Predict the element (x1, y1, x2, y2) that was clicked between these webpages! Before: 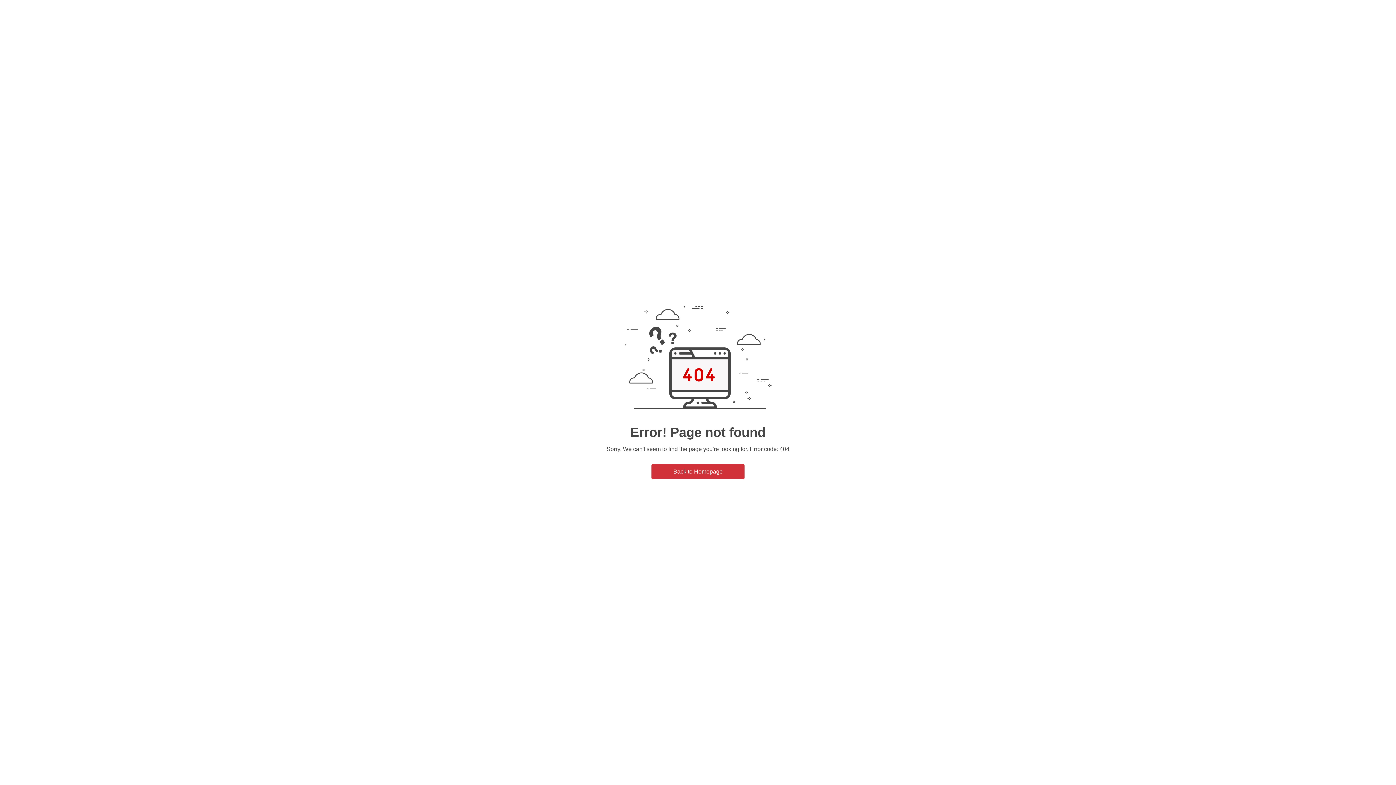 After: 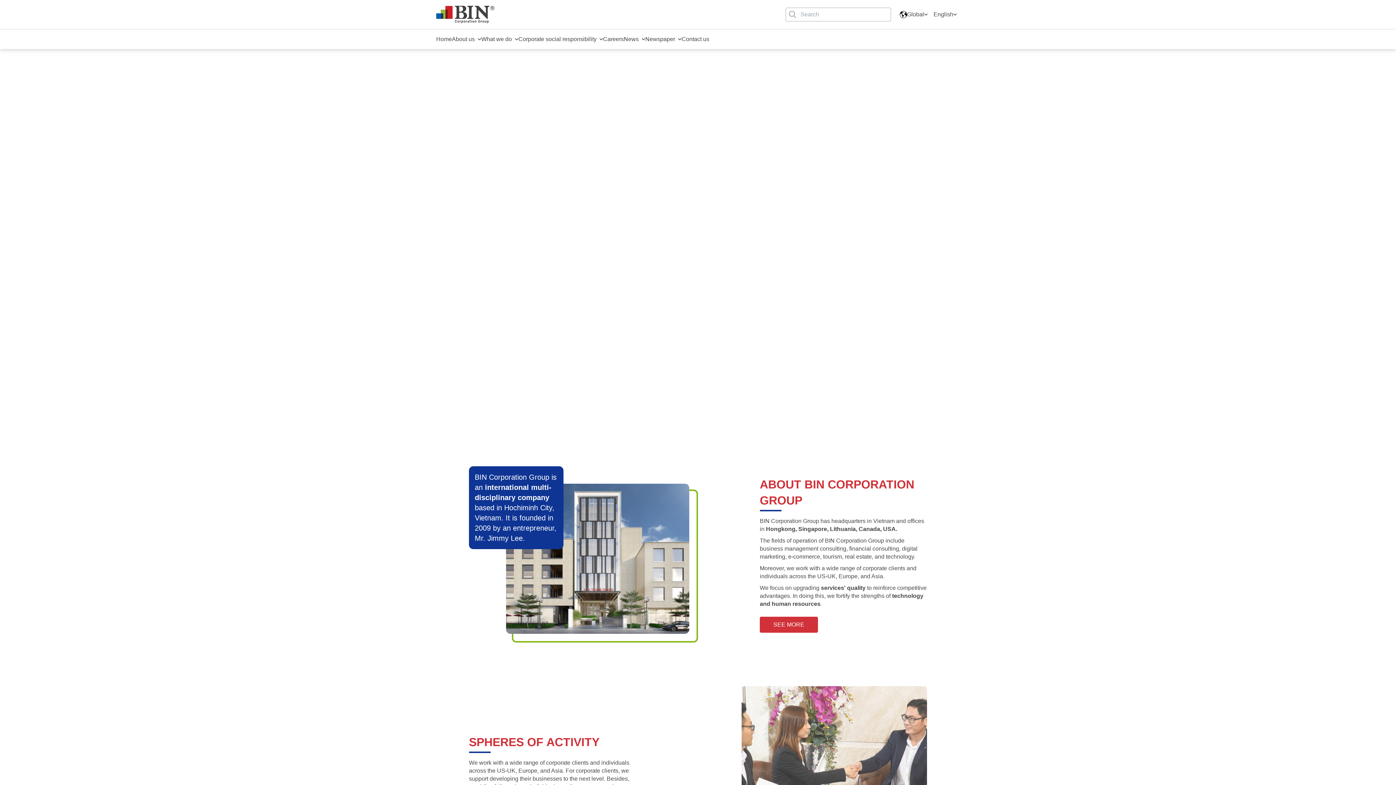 Action: label: Back to Homepage bbox: (651, 464, 744, 479)